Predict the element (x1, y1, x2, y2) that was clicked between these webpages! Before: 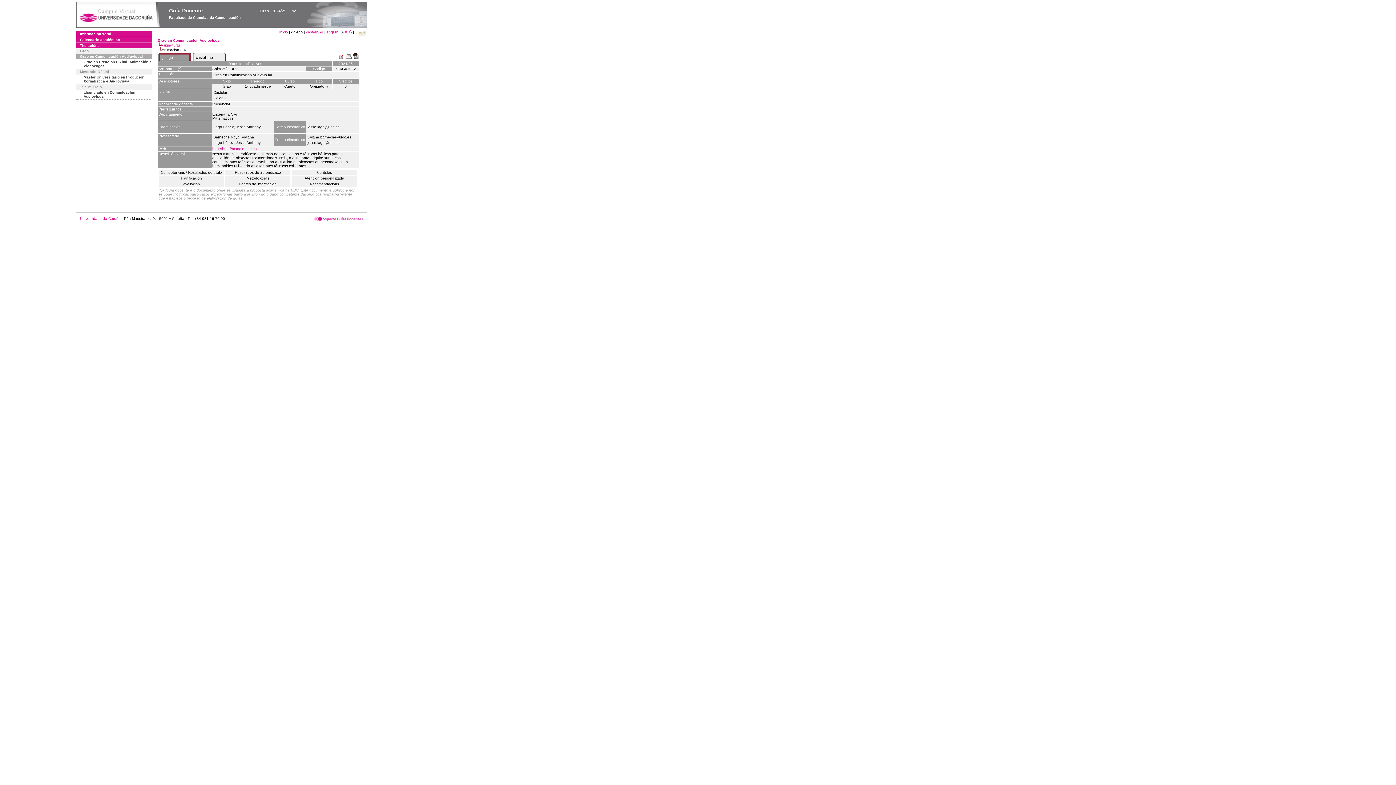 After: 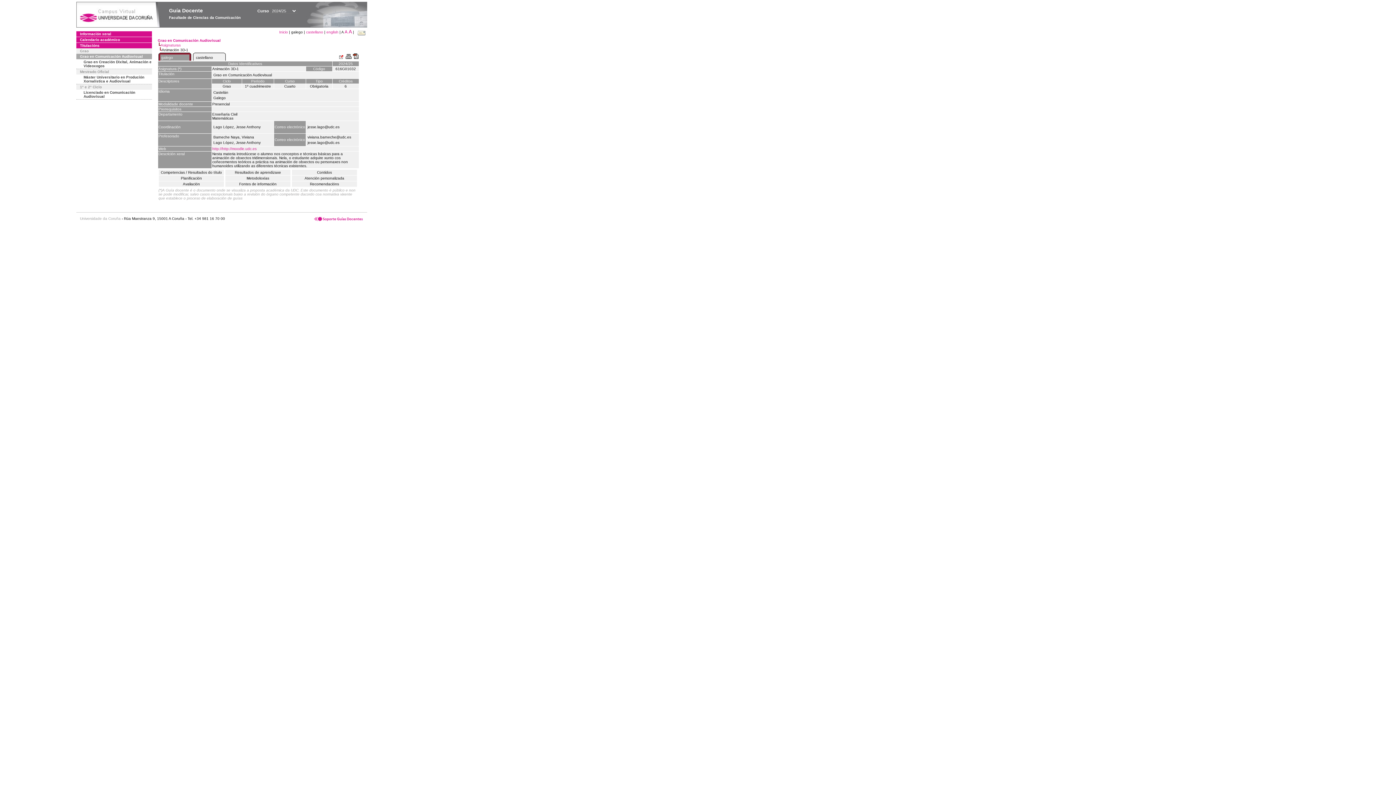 Action: bbox: (80, 216, 120, 220) label: Universidade da Coruña